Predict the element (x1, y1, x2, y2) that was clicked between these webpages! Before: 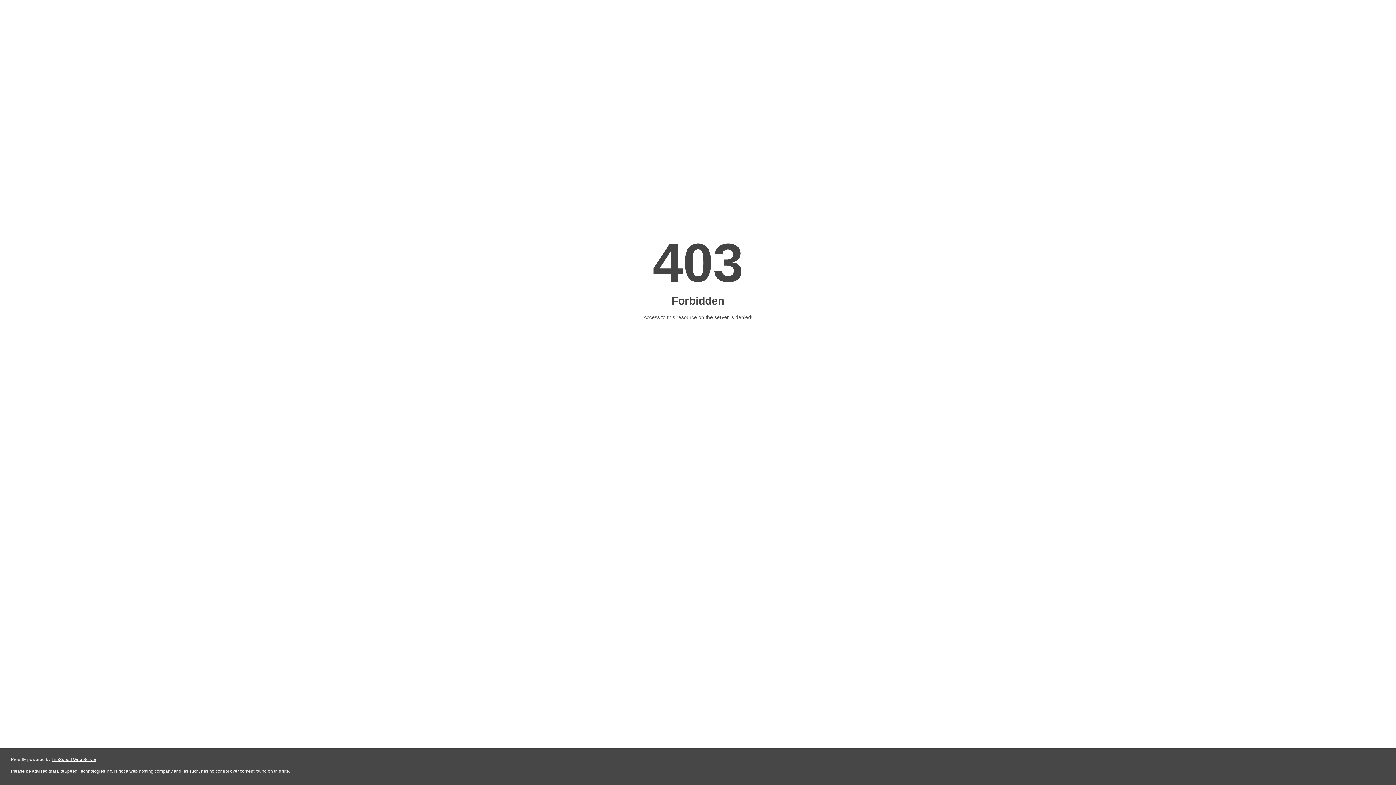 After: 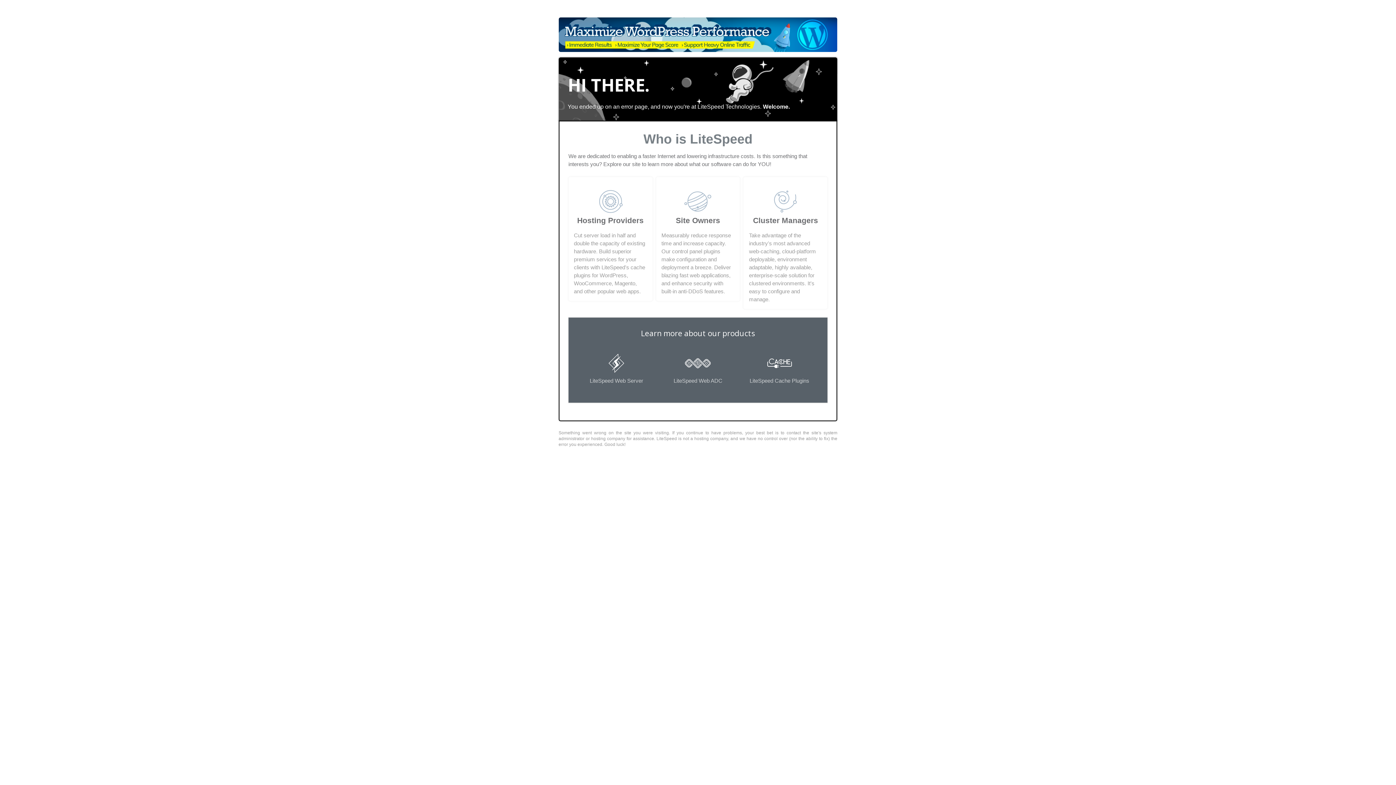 Action: label: LiteSpeed Web Server bbox: (51, 757, 96, 762)